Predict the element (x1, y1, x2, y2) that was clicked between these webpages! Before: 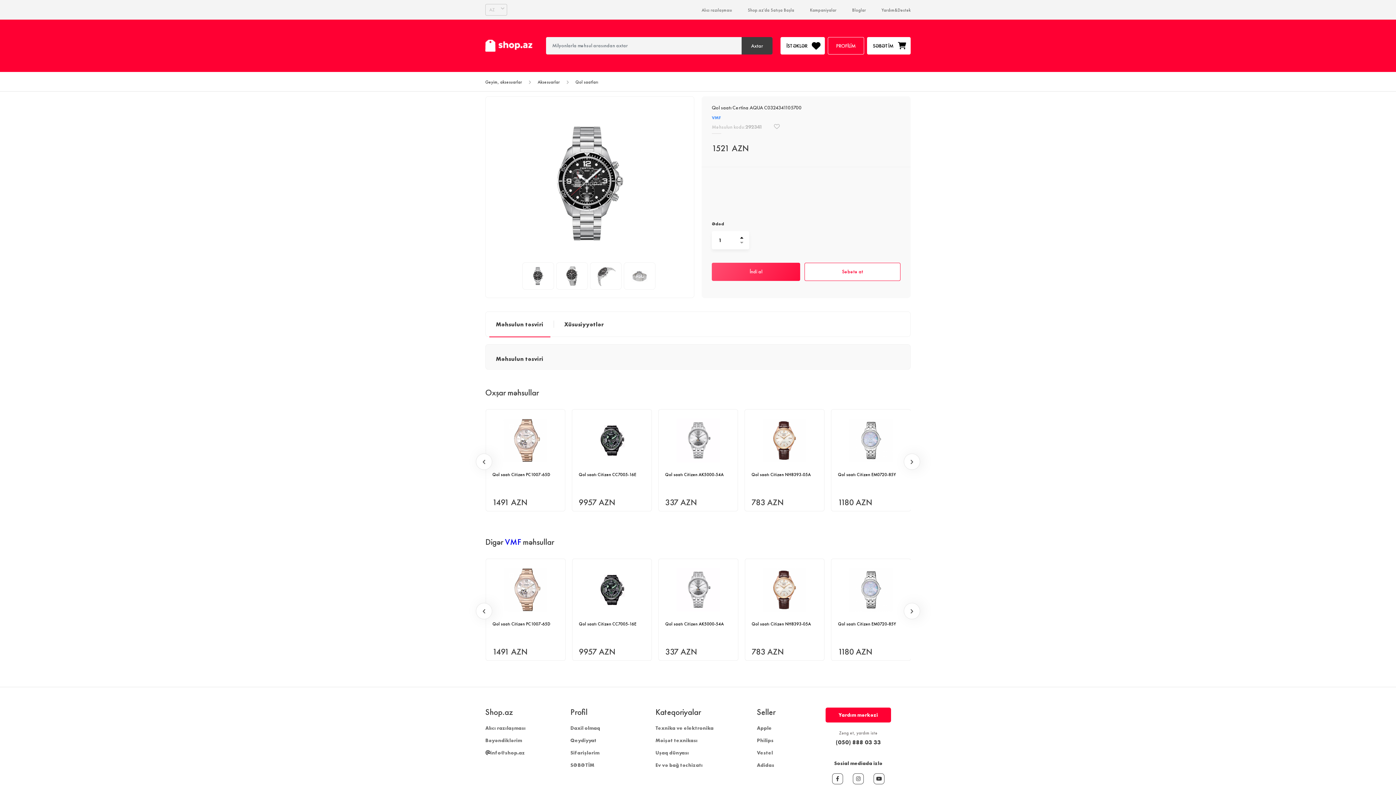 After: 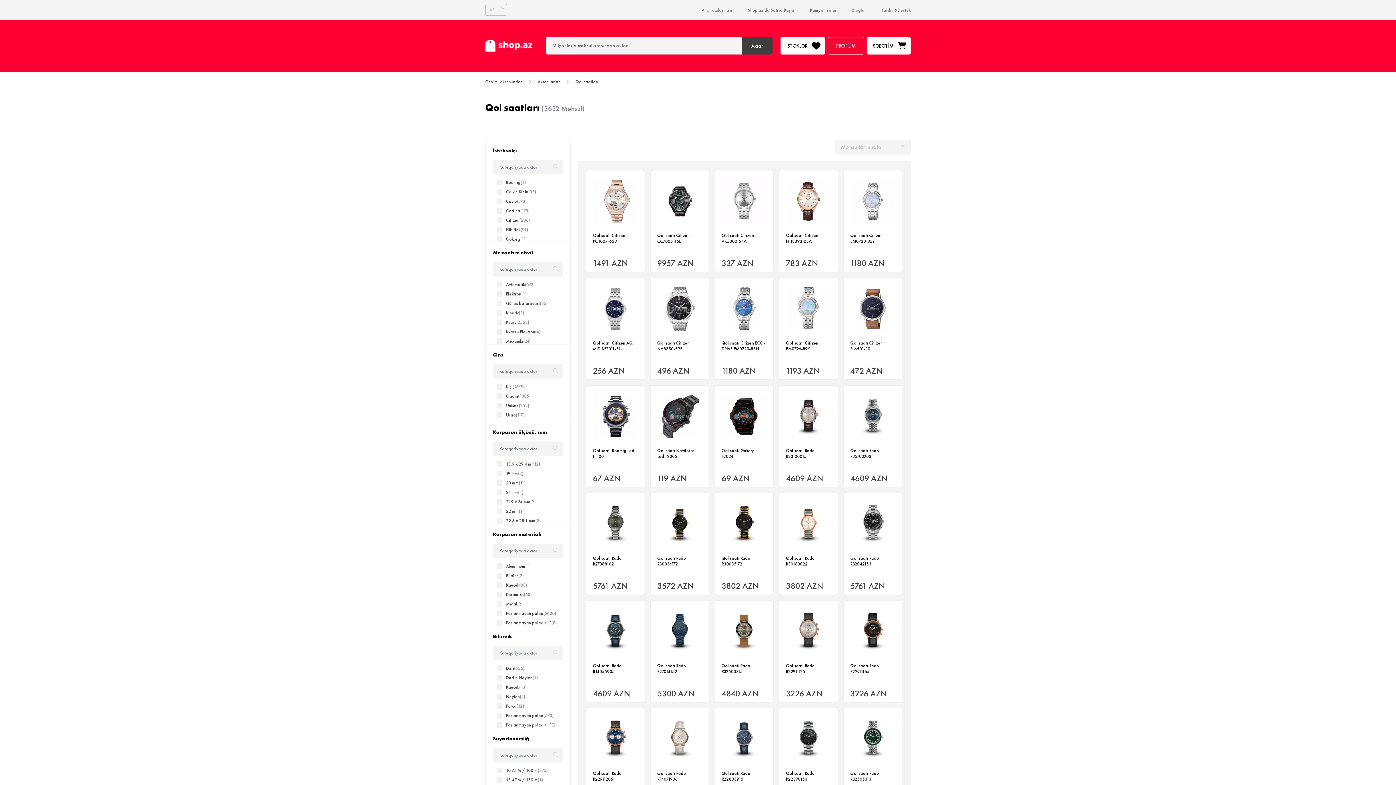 Action: label: Qol saatları bbox: (575, 79, 598, 85)